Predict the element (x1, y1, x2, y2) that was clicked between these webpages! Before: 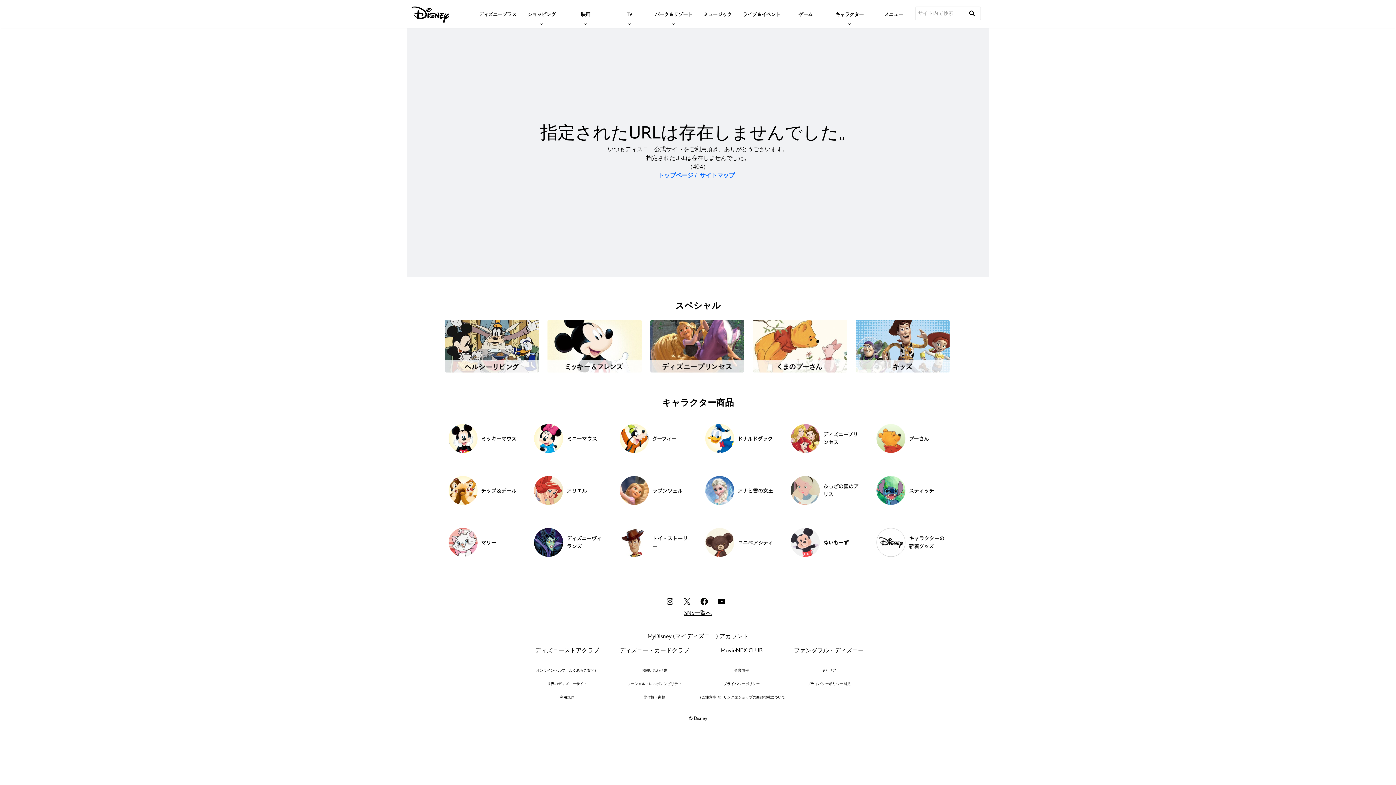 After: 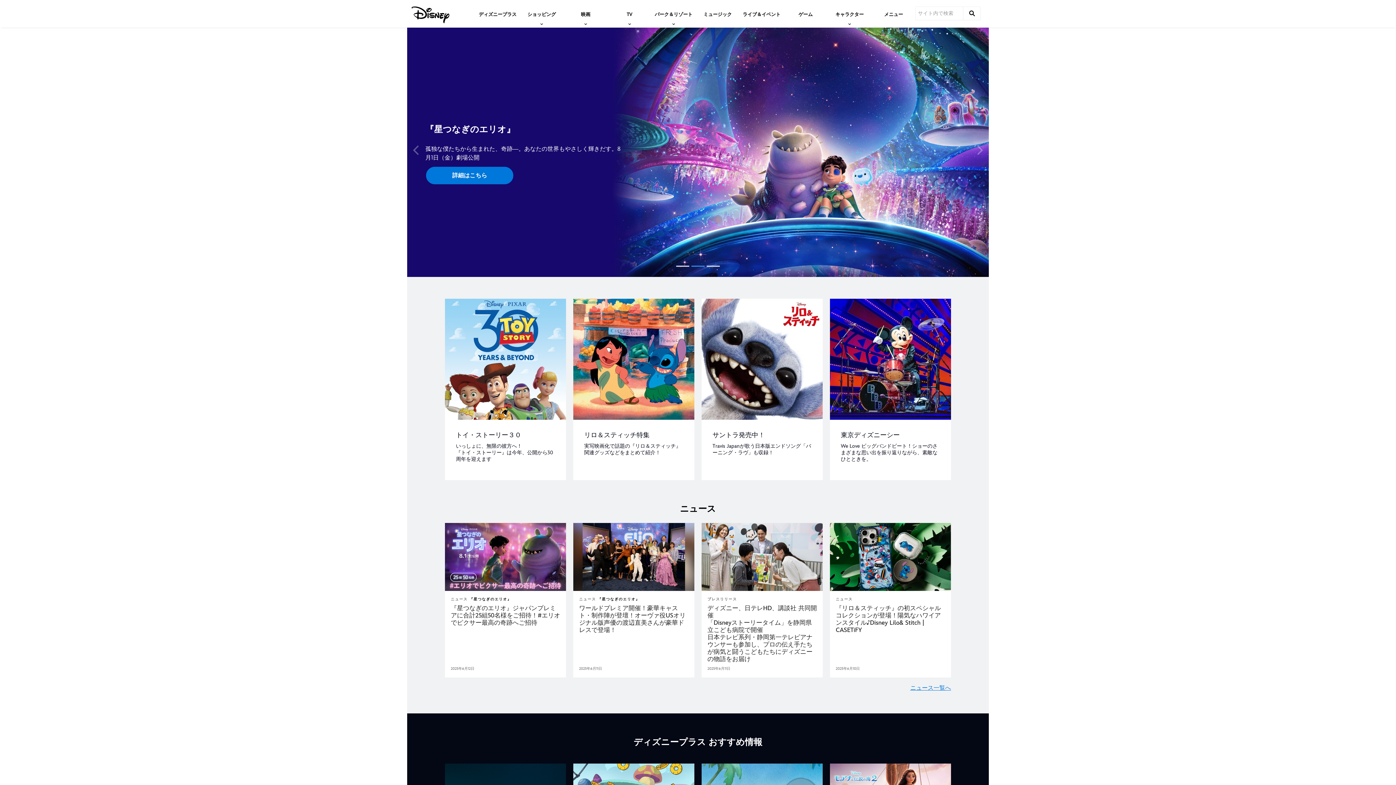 Action: bbox: (411, 4, 449, 23)